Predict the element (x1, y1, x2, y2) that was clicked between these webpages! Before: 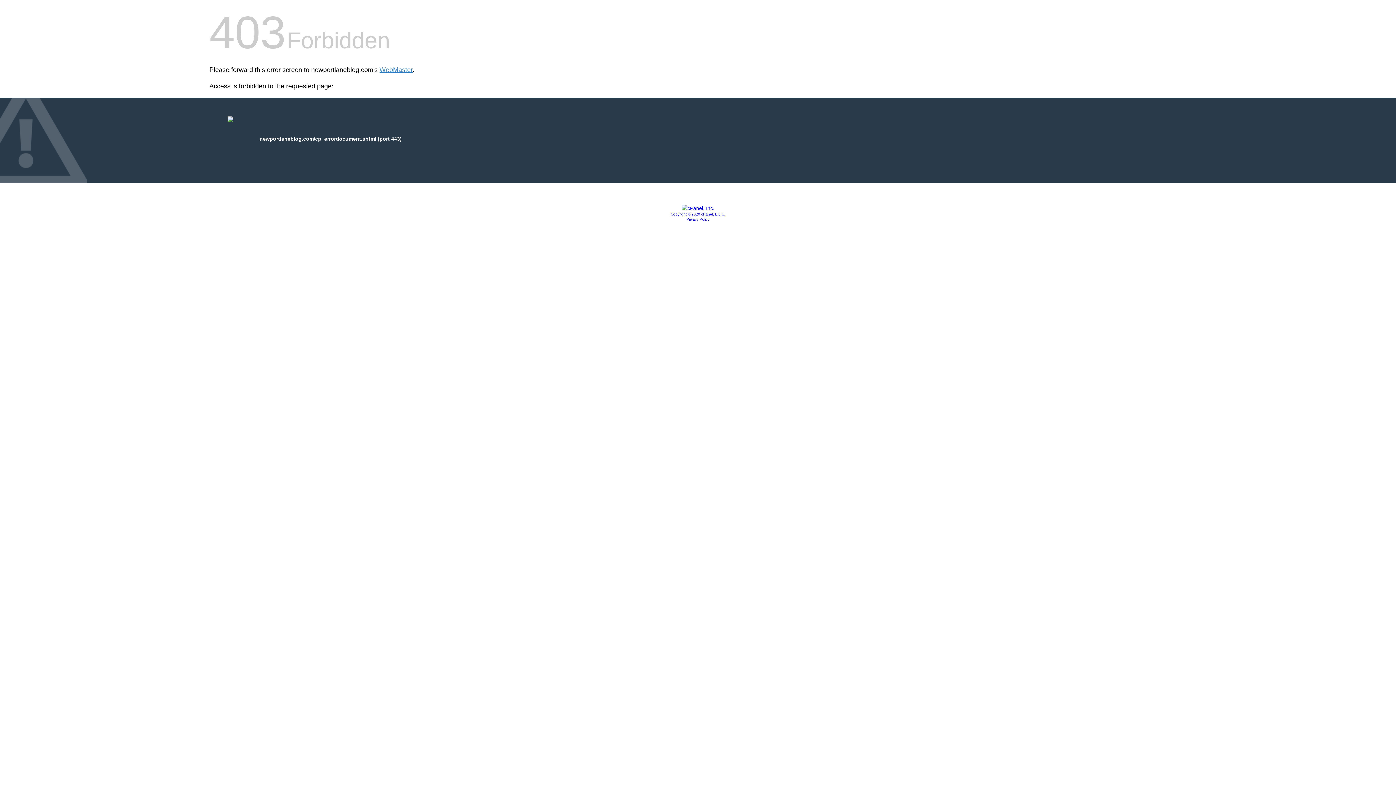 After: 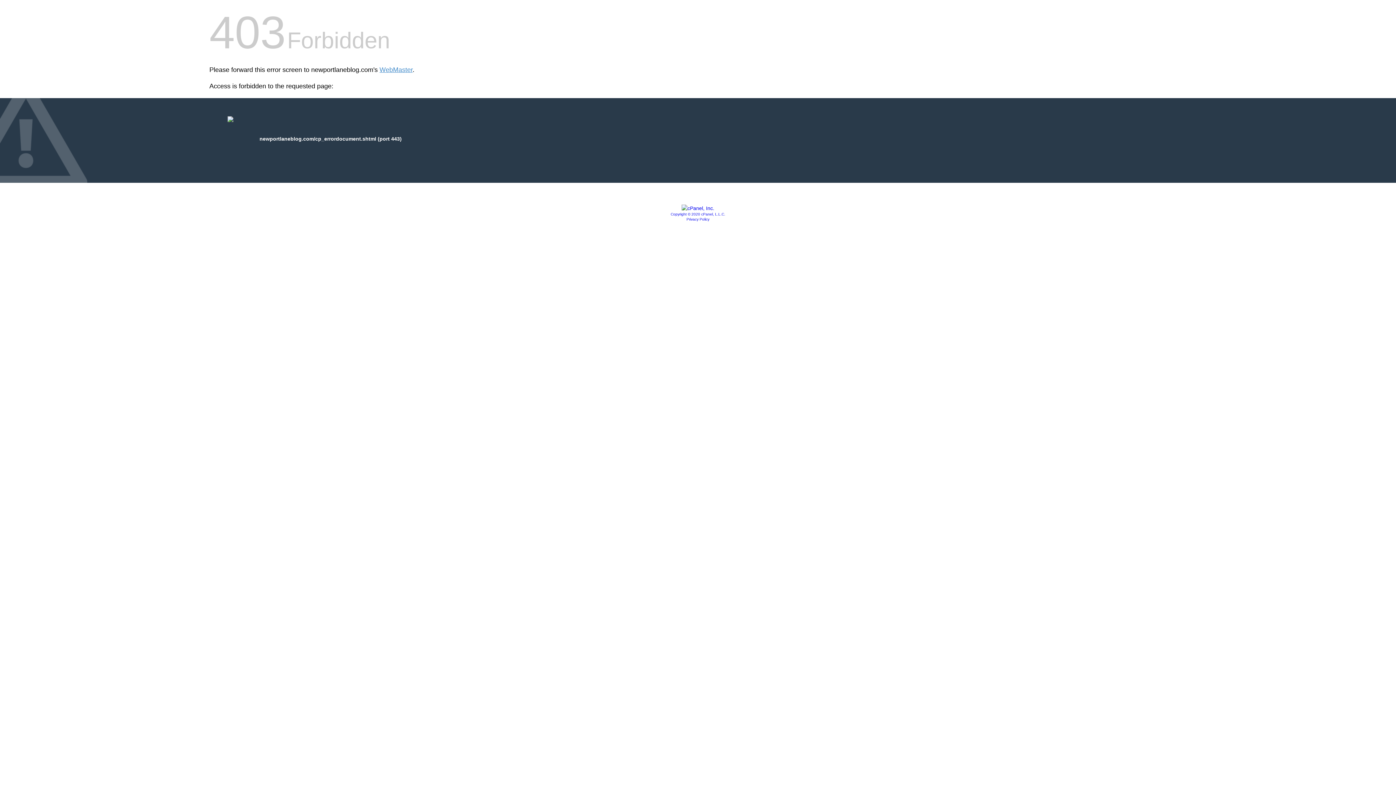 Action: bbox: (681, 205, 714, 211)